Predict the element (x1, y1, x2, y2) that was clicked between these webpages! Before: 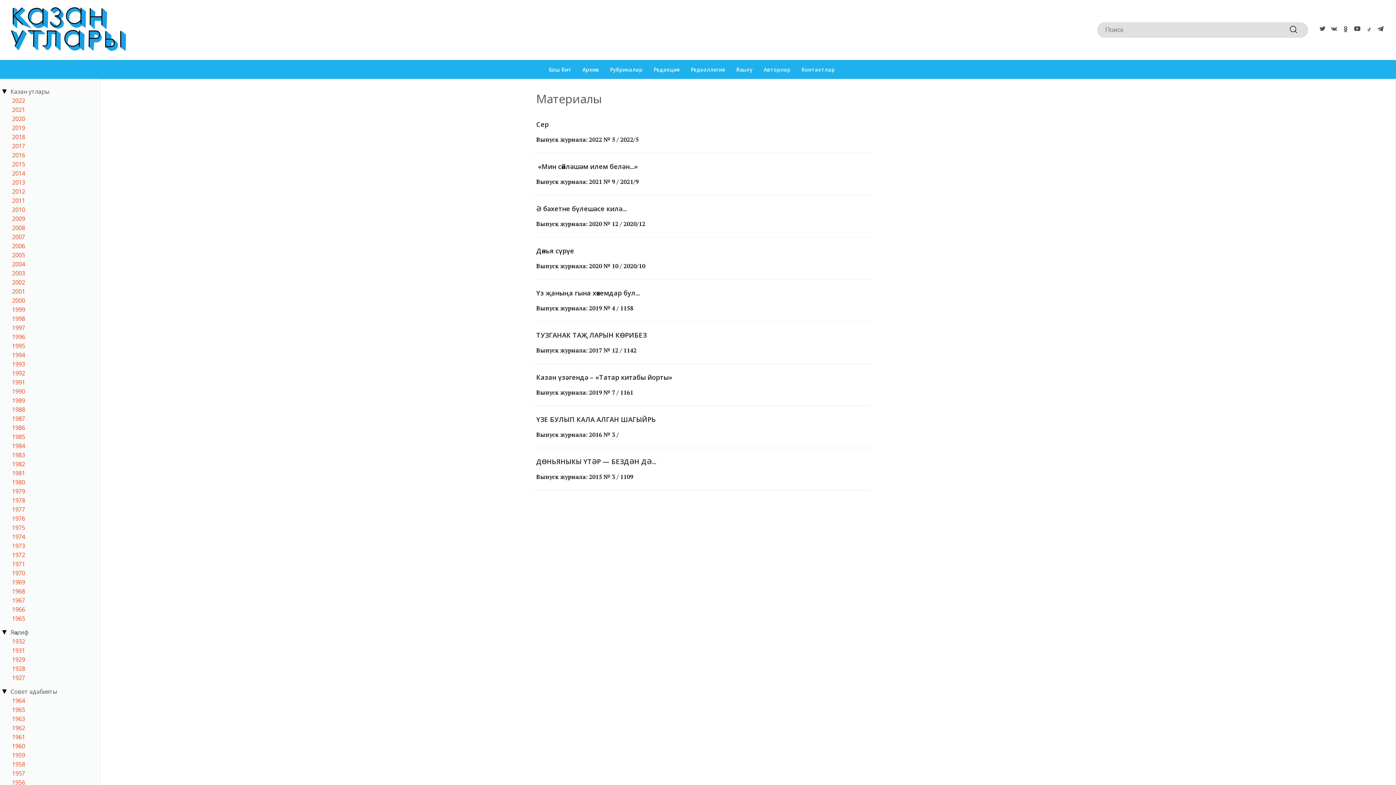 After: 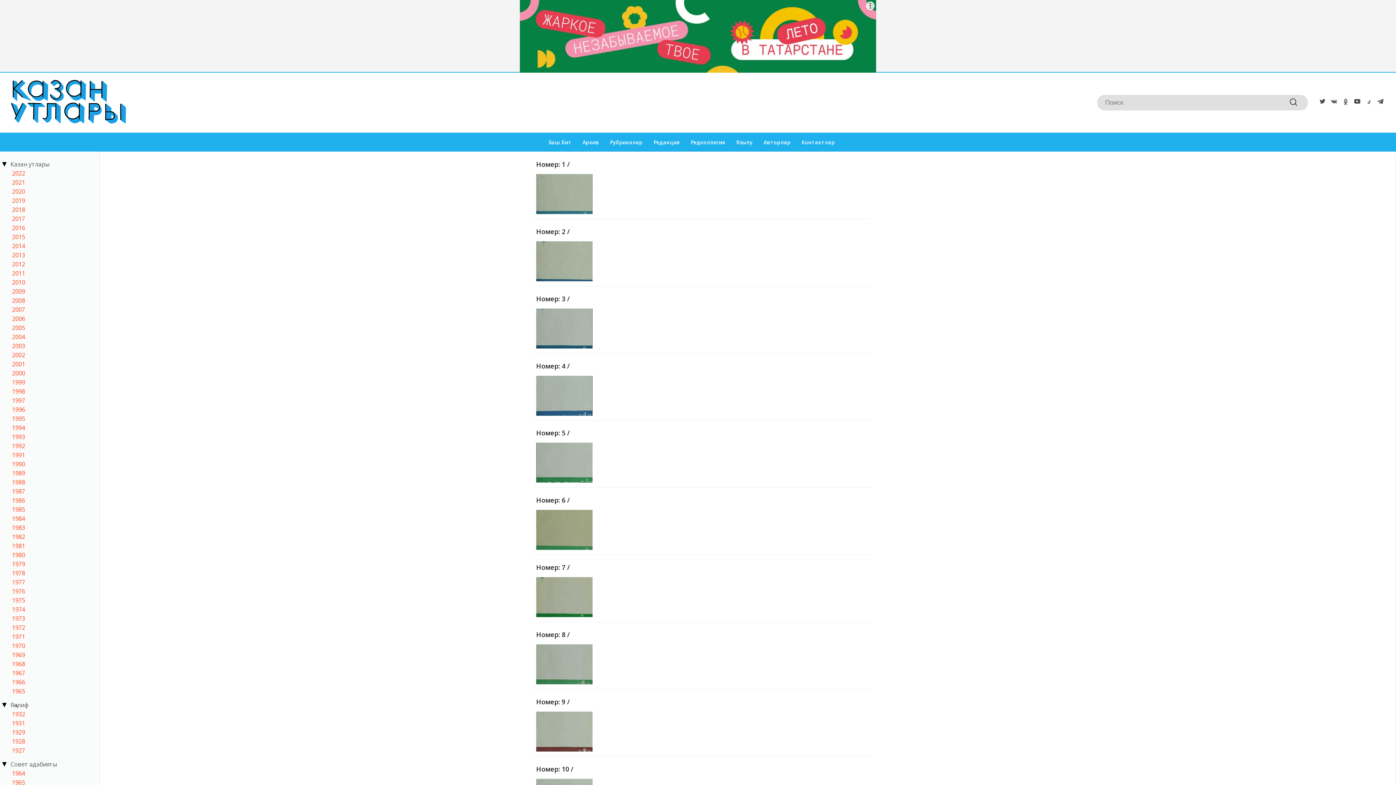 Action: label: 1975 bbox: (12, 524, 96, 532)